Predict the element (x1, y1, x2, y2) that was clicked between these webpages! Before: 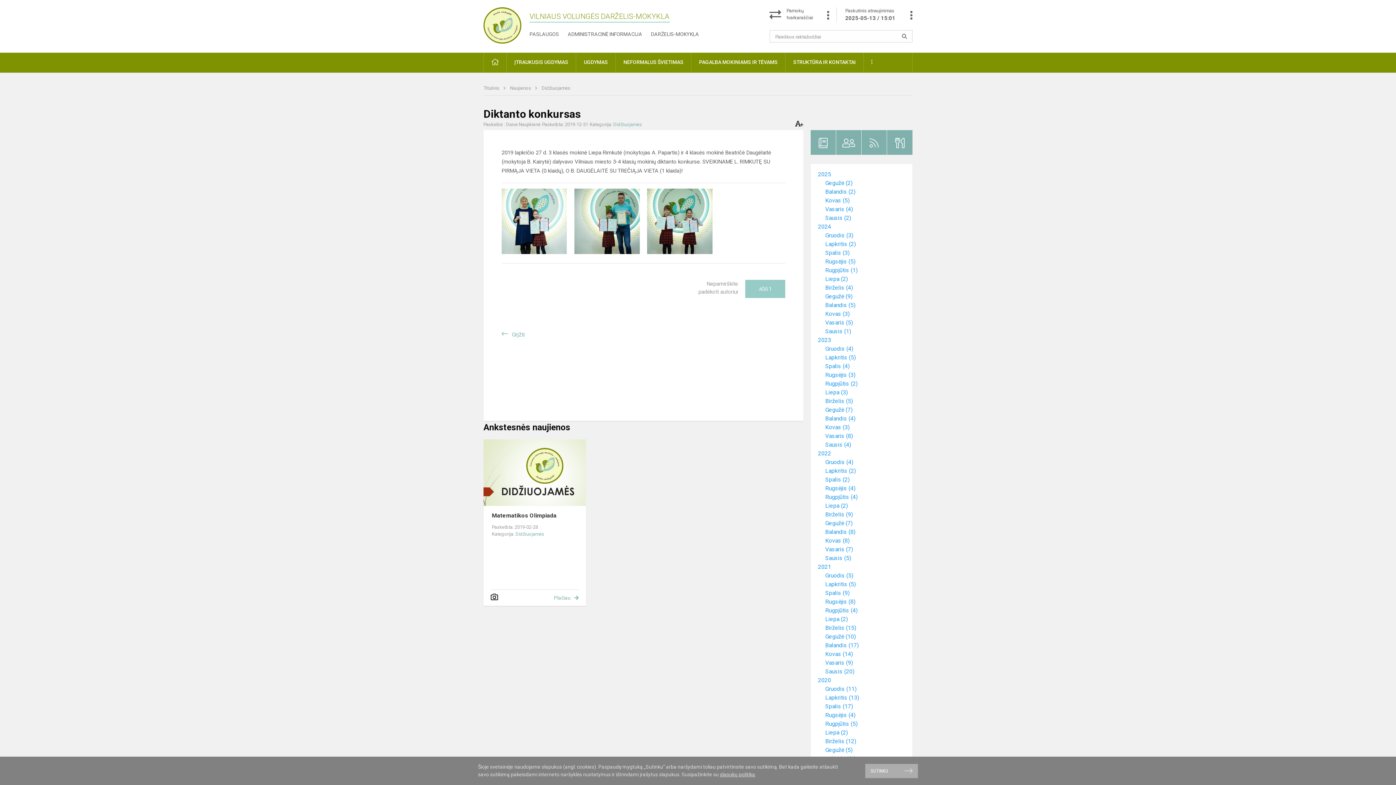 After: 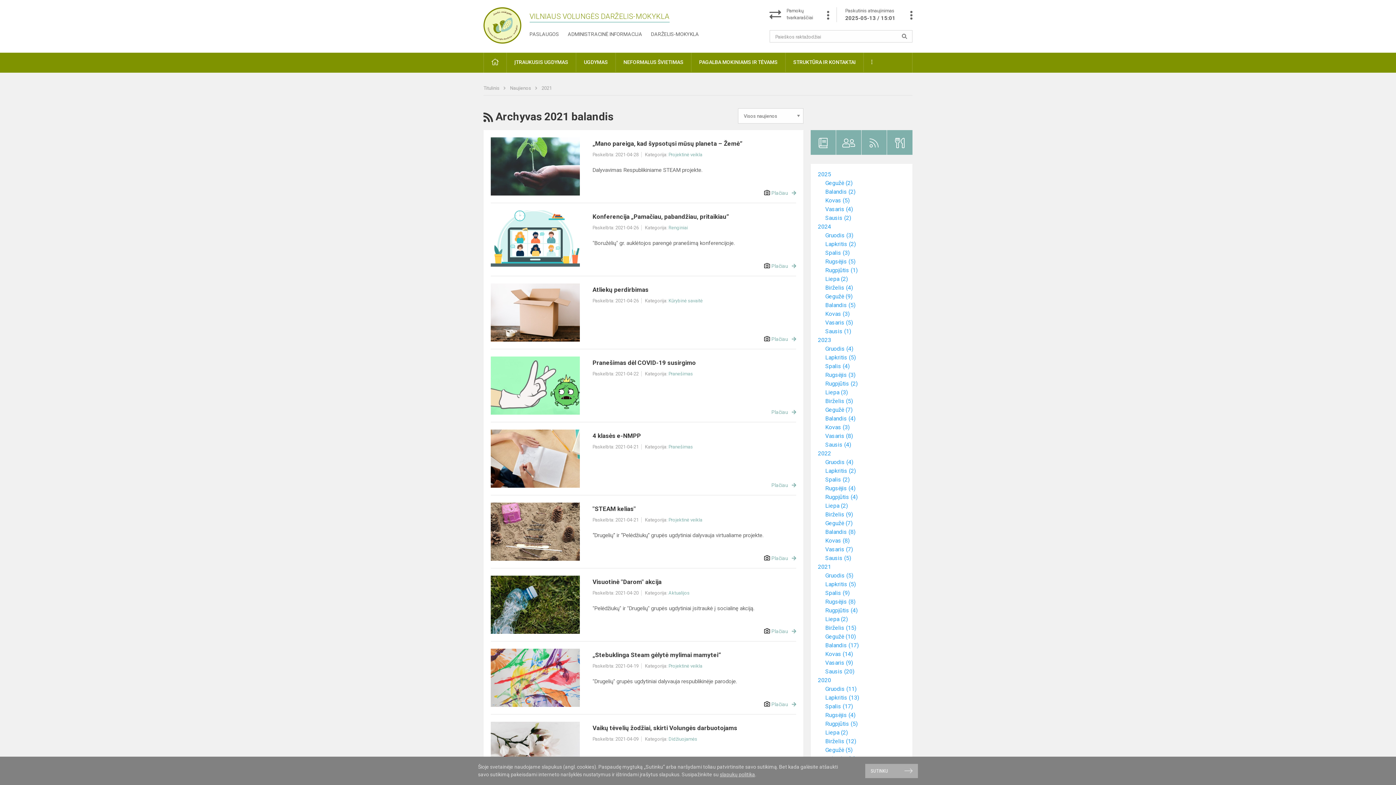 Action: label: Balandis (17) bbox: (825, 642, 858, 649)